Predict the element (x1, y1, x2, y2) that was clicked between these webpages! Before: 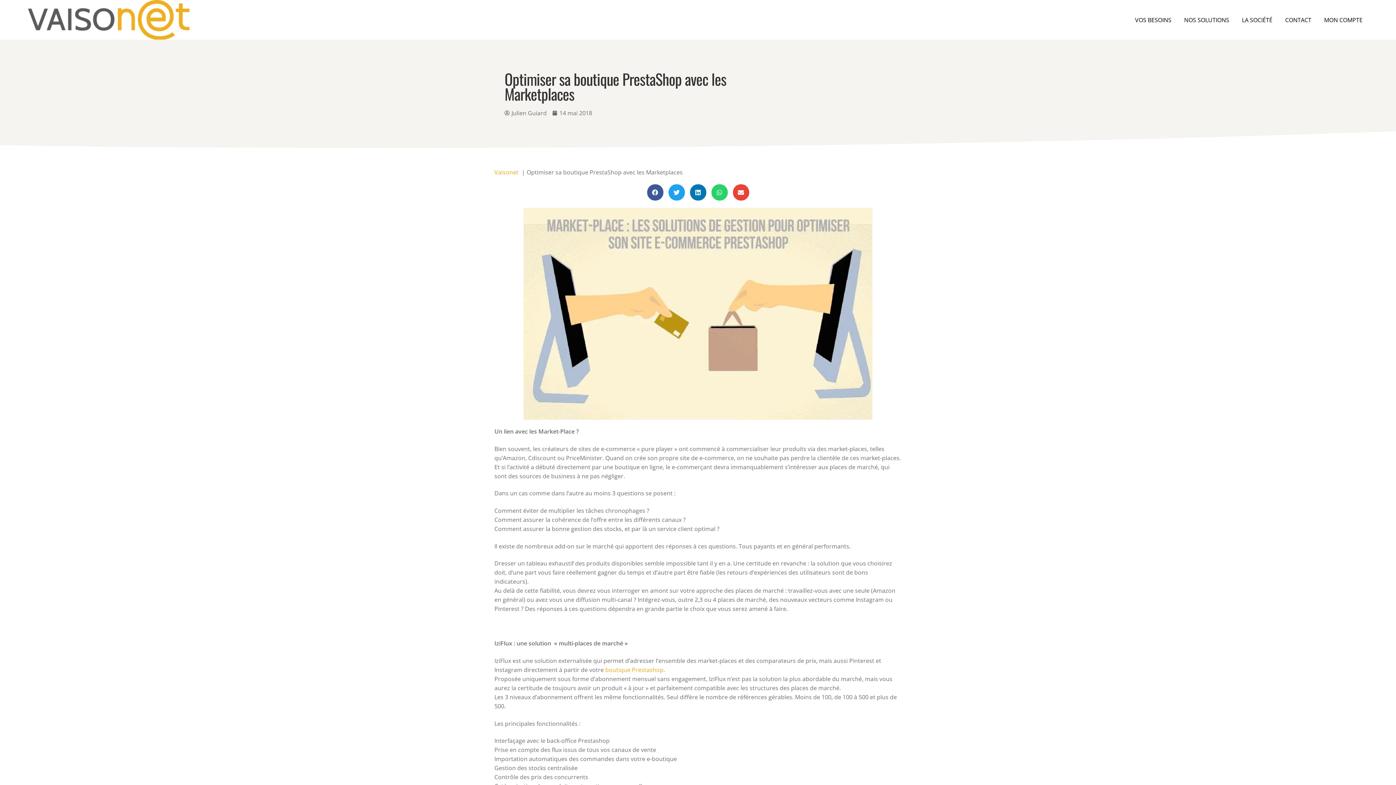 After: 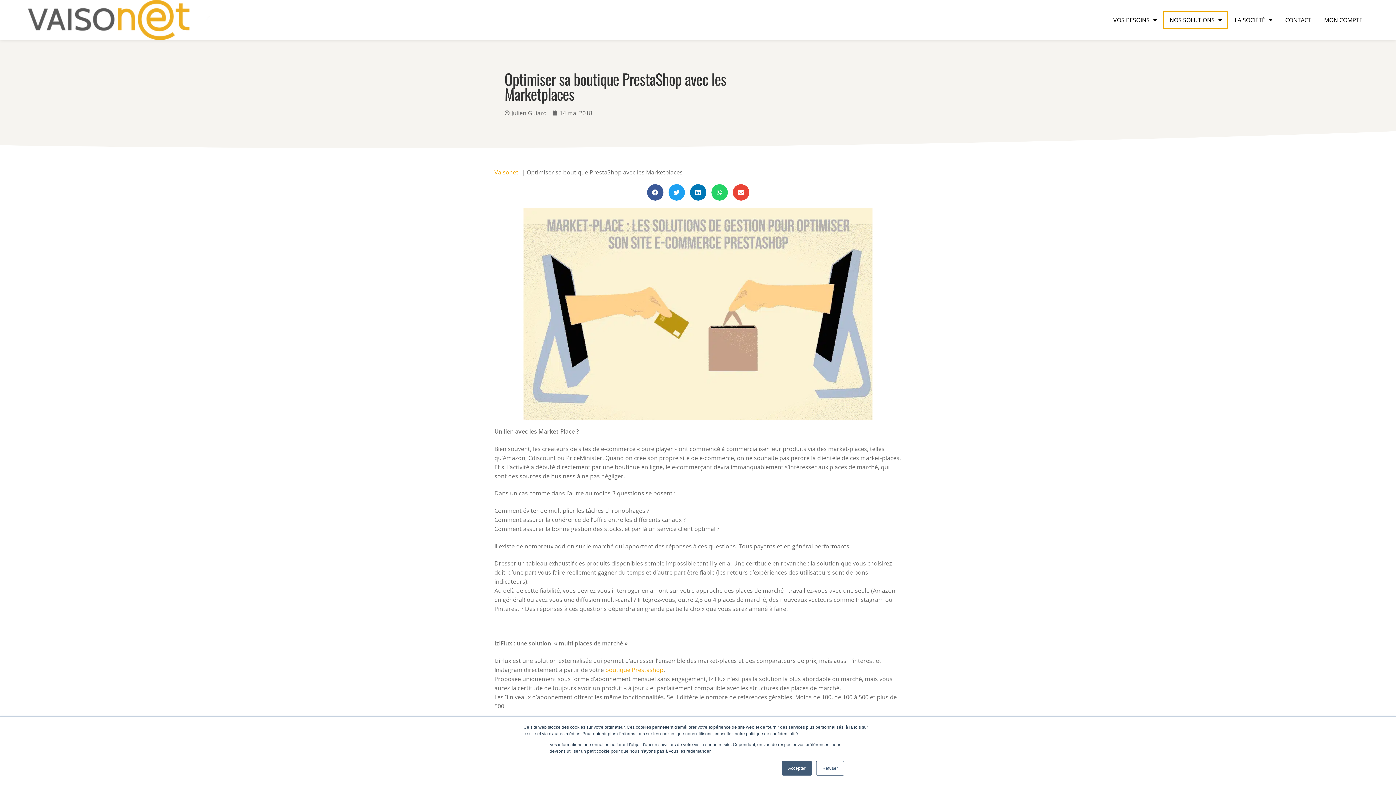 Action: label: NOS SOLUTIONS bbox: (1178, 11, 1234, 28)